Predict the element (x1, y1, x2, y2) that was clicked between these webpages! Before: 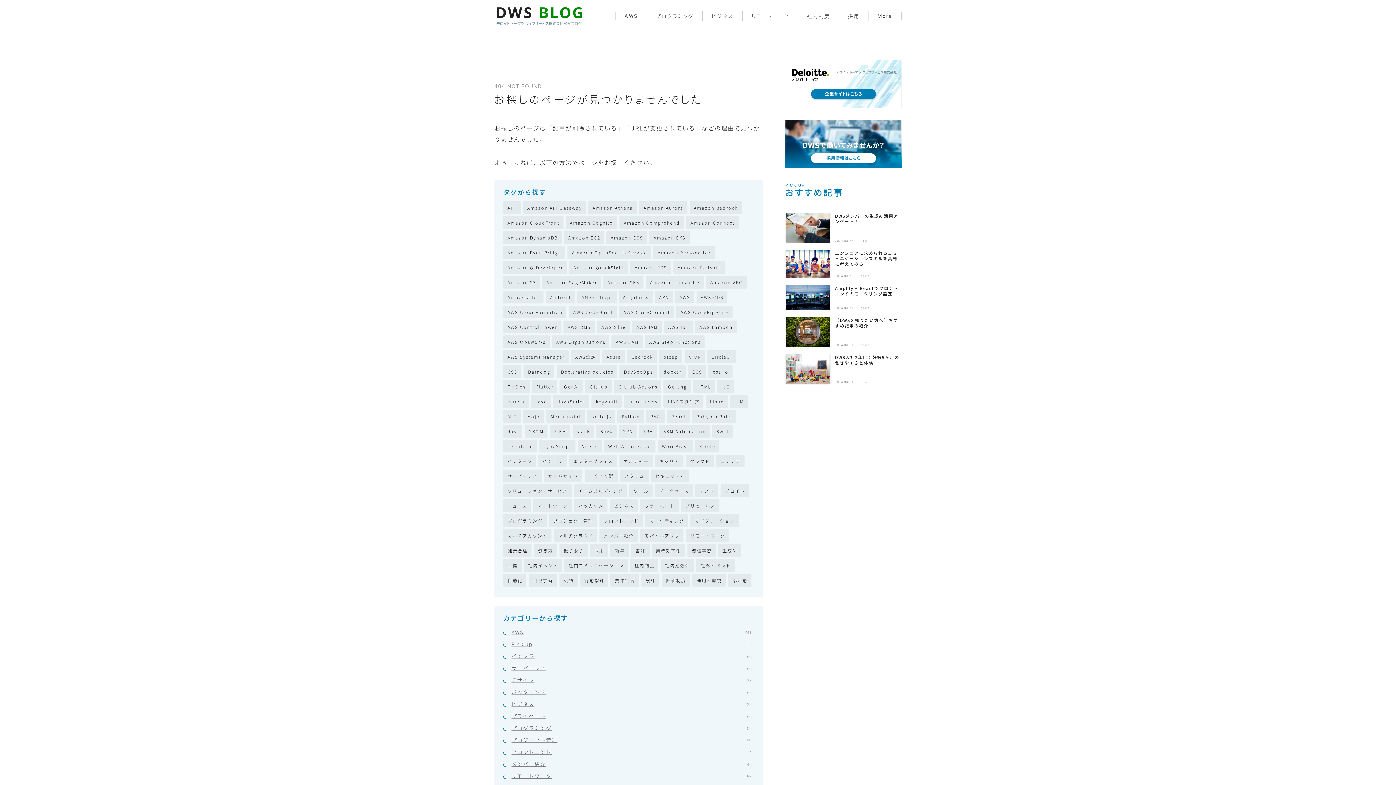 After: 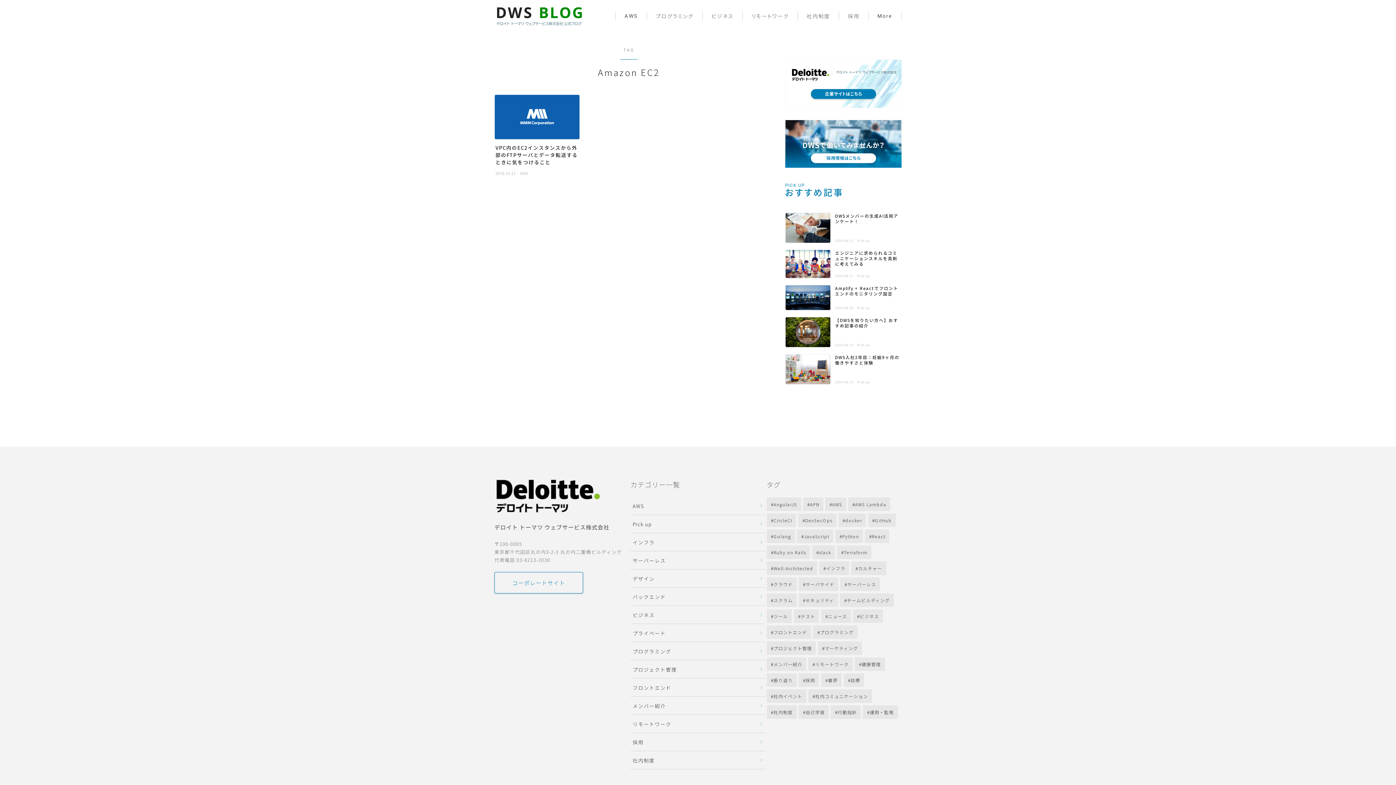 Action: bbox: (564, 231, 604, 244) label: Amazon EC2